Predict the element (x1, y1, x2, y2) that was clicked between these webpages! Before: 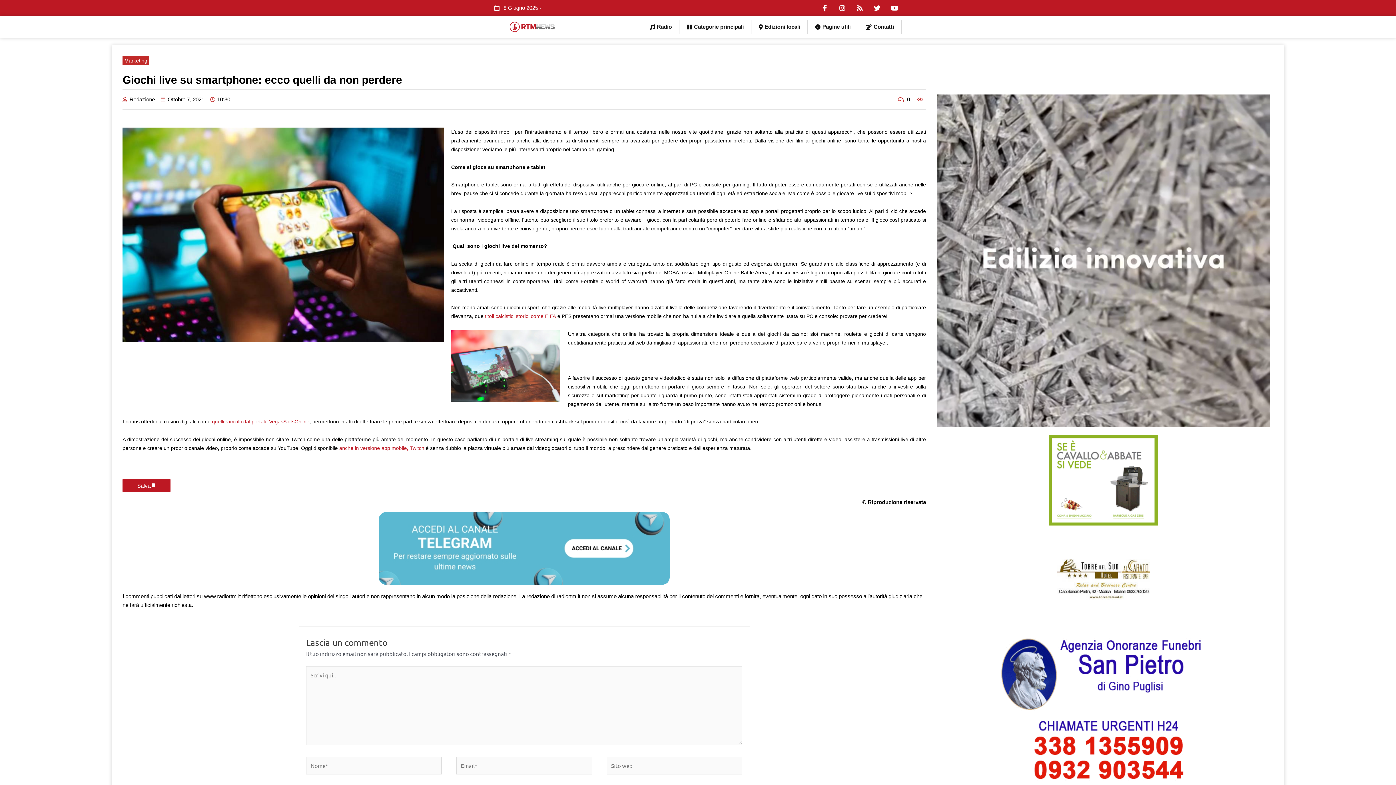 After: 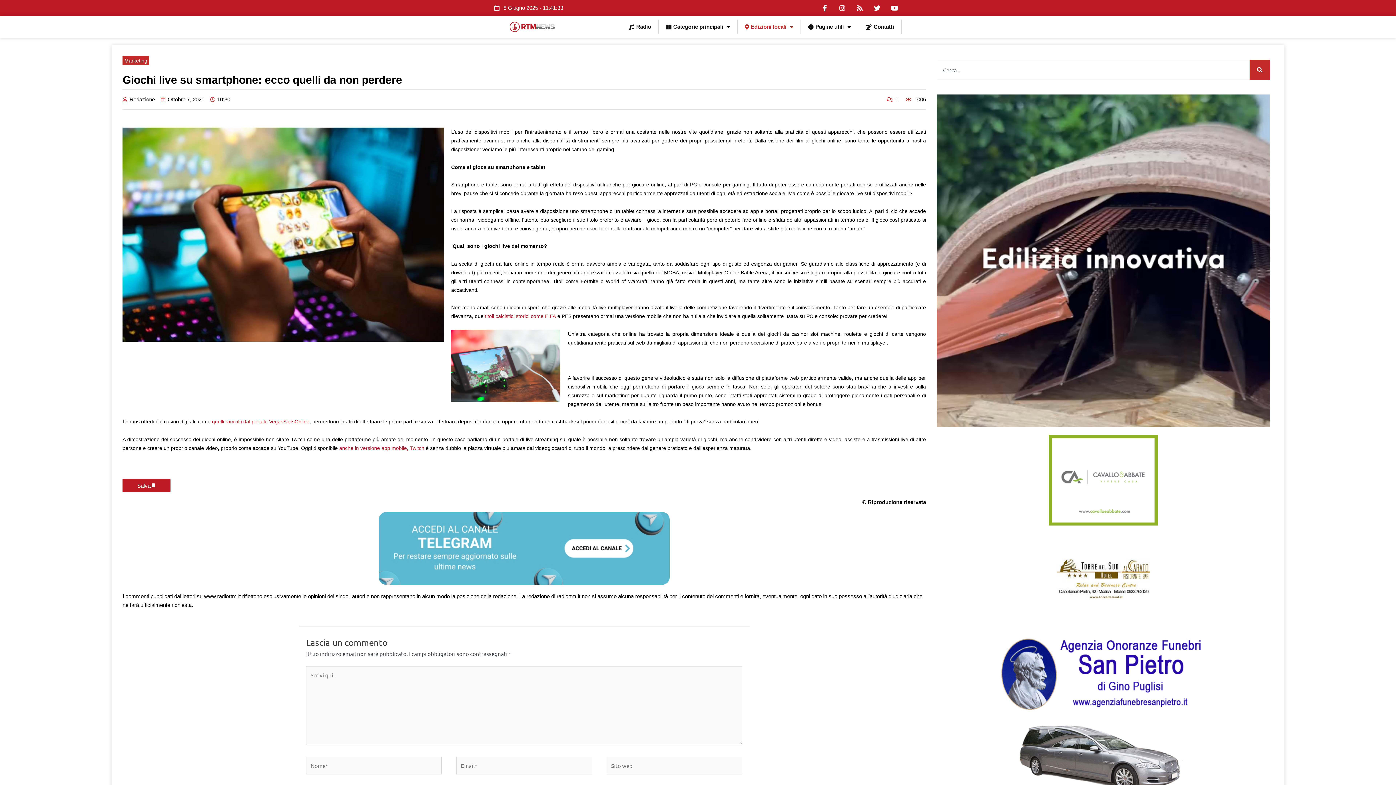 Action: label: Edizioni locali bbox: (751, 19, 808, 34)